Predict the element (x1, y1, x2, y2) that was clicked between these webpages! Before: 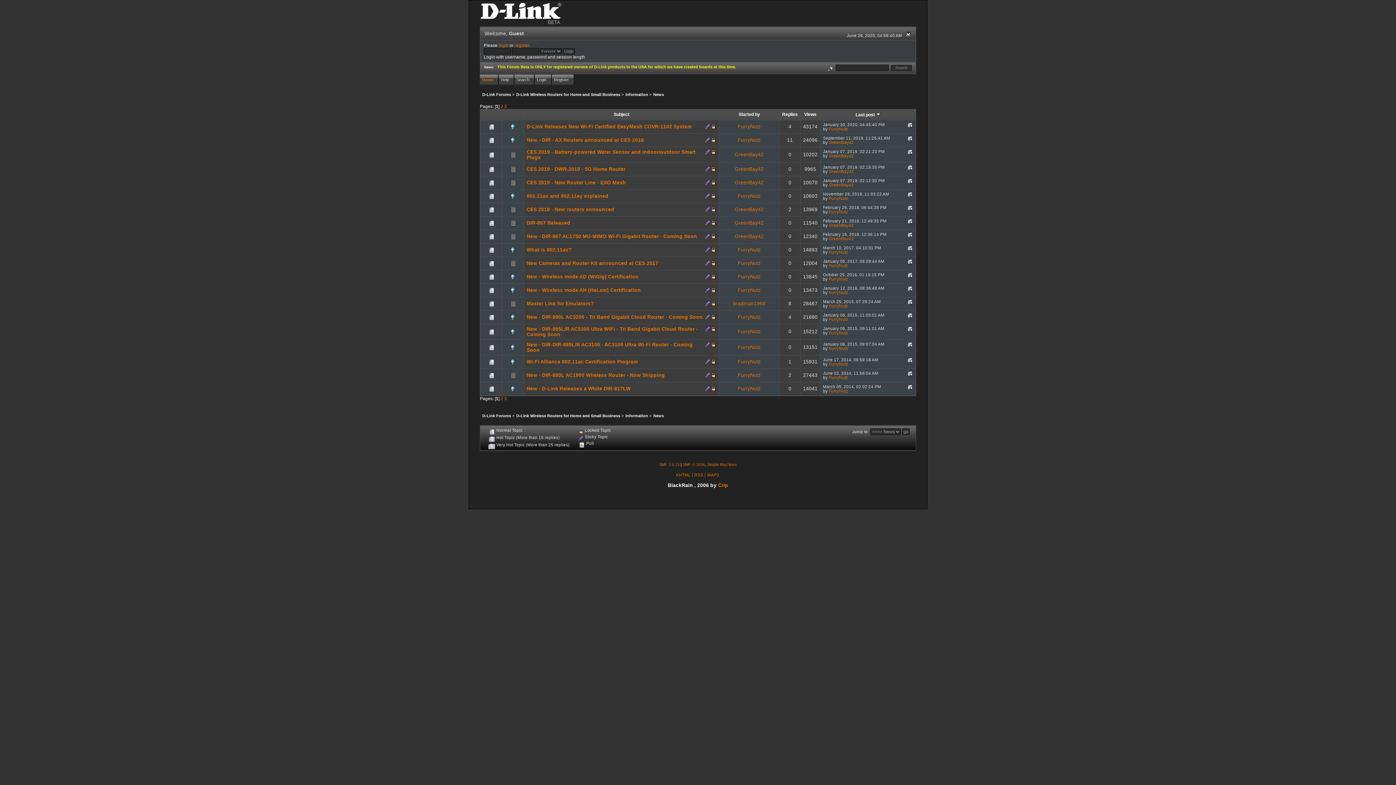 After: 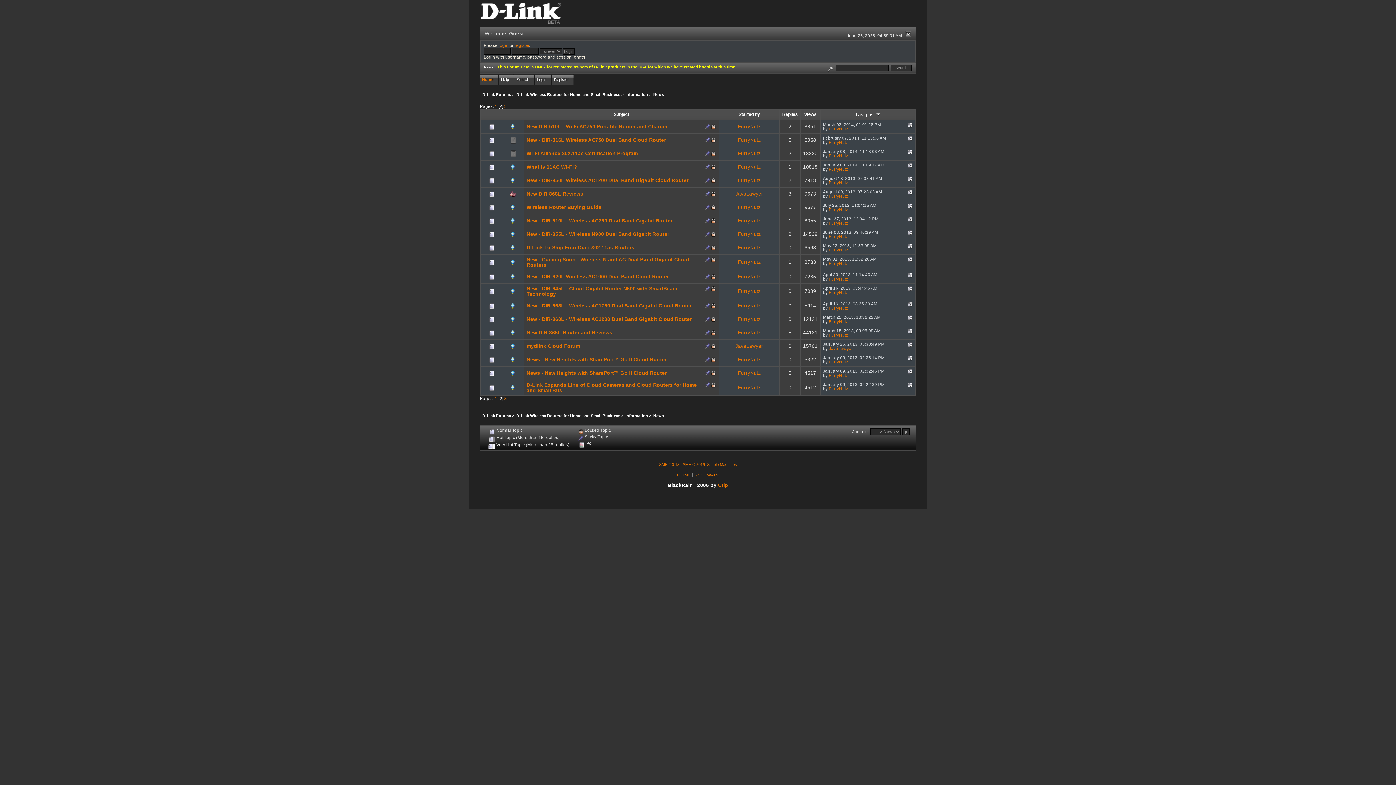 Action: bbox: (500, 396, 503, 401) label: 2